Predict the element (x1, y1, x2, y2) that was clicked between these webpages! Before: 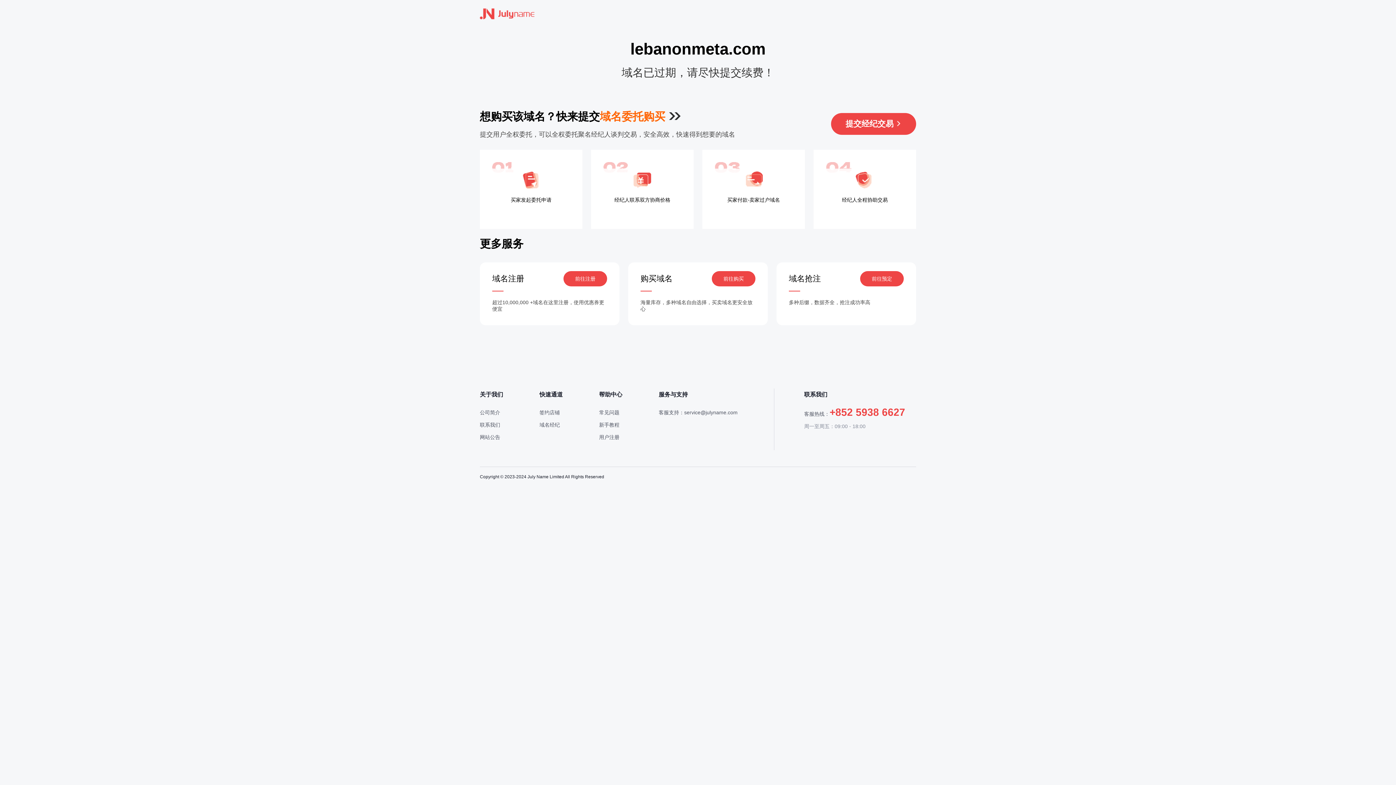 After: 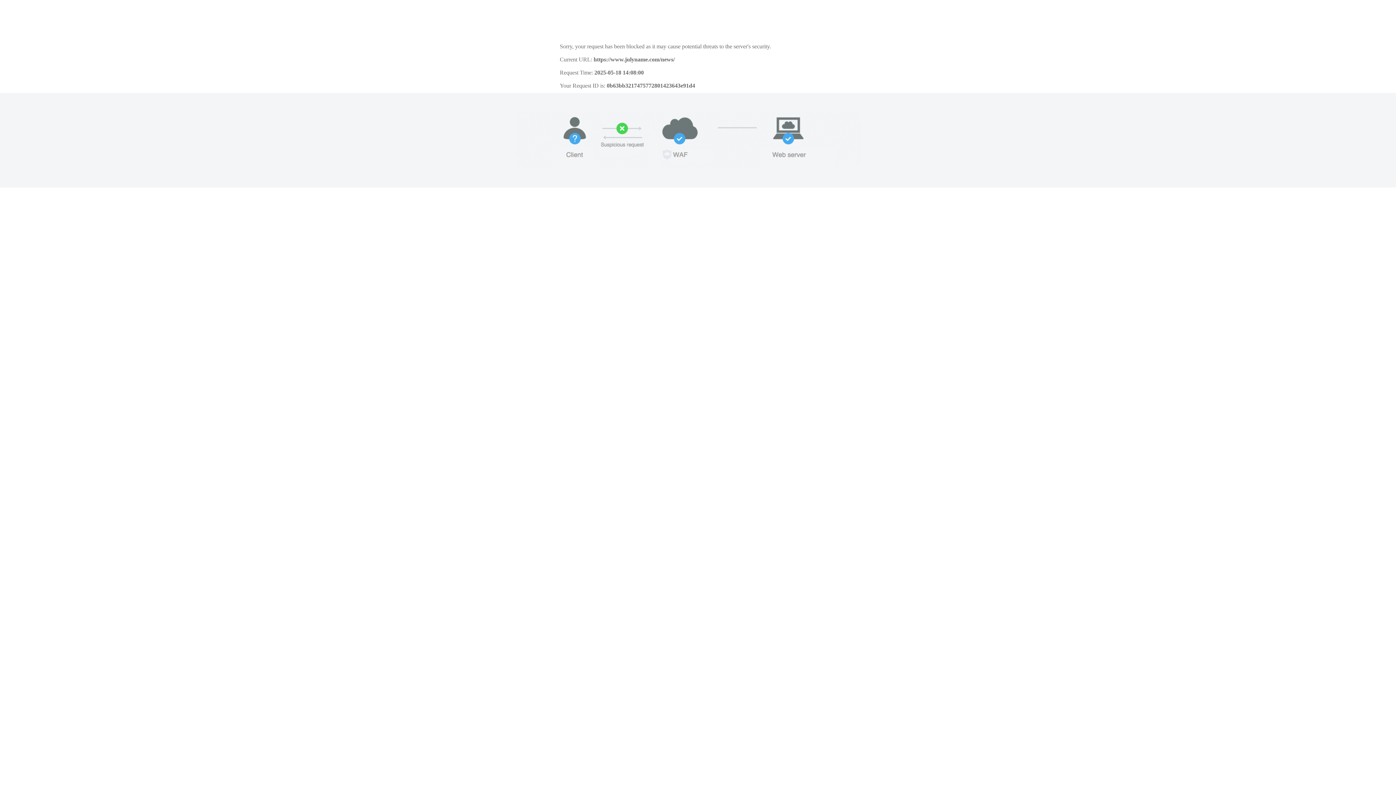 Action: bbox: (480, 434, 500, 440) label: 网站公告